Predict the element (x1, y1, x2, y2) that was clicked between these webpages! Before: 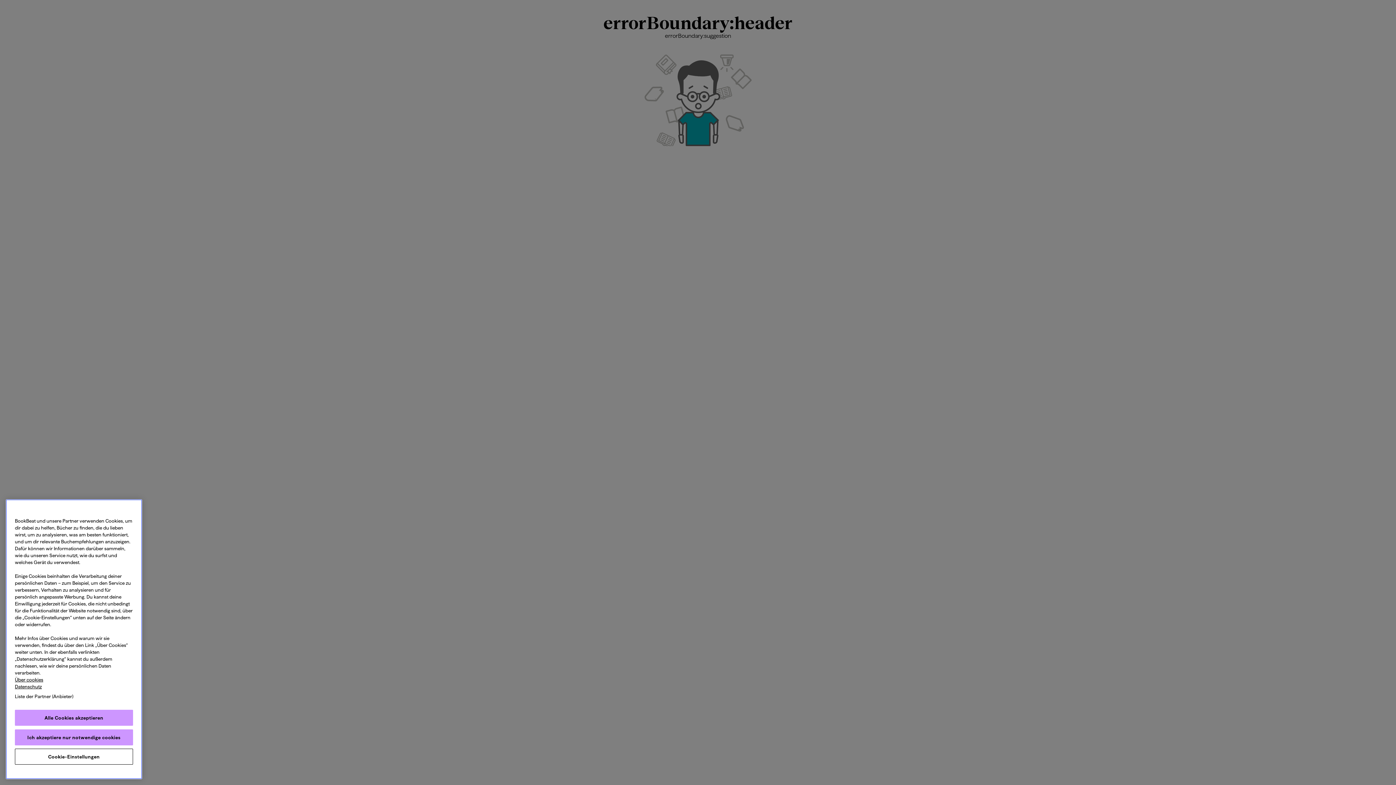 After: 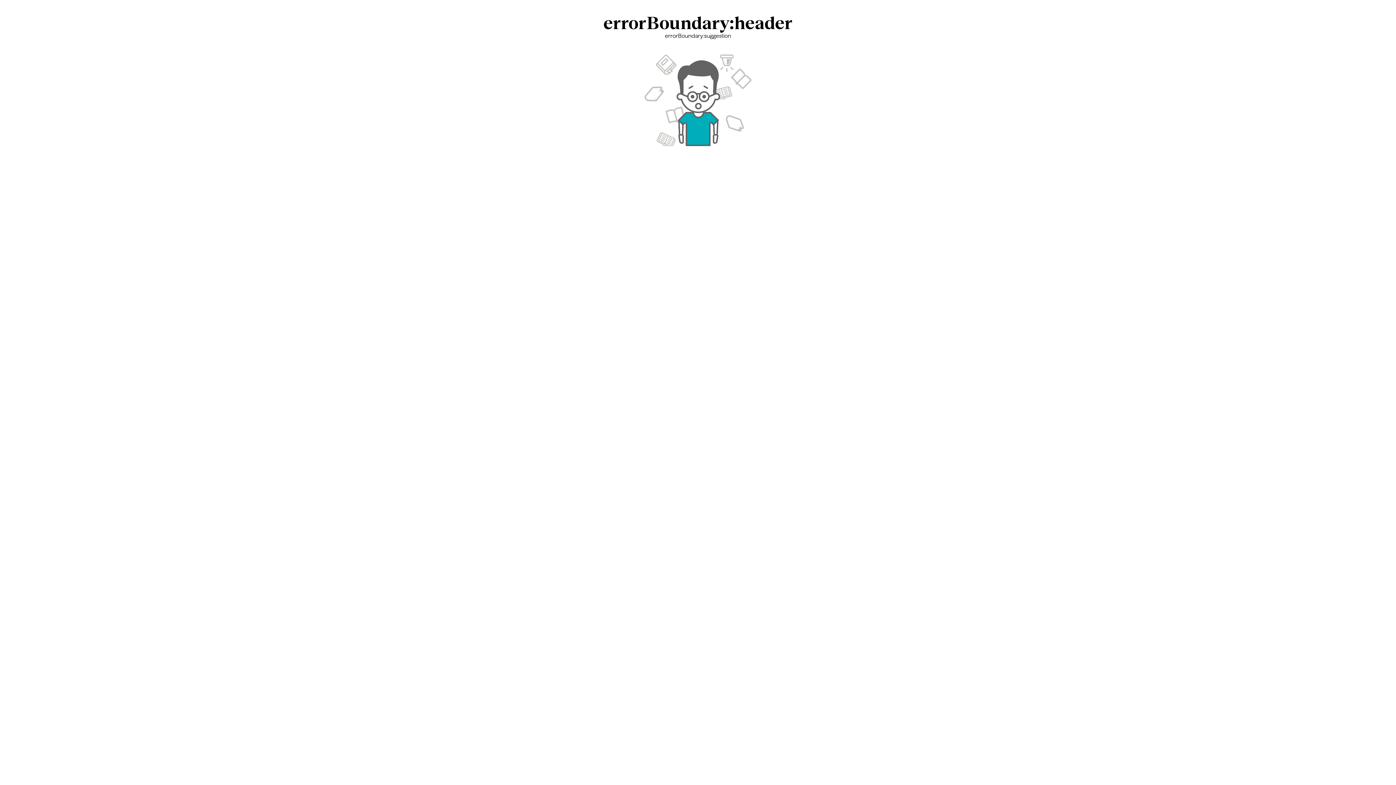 Action: label: Alle Cookies akzeptieren bbox: (14, 710, 133, 726)